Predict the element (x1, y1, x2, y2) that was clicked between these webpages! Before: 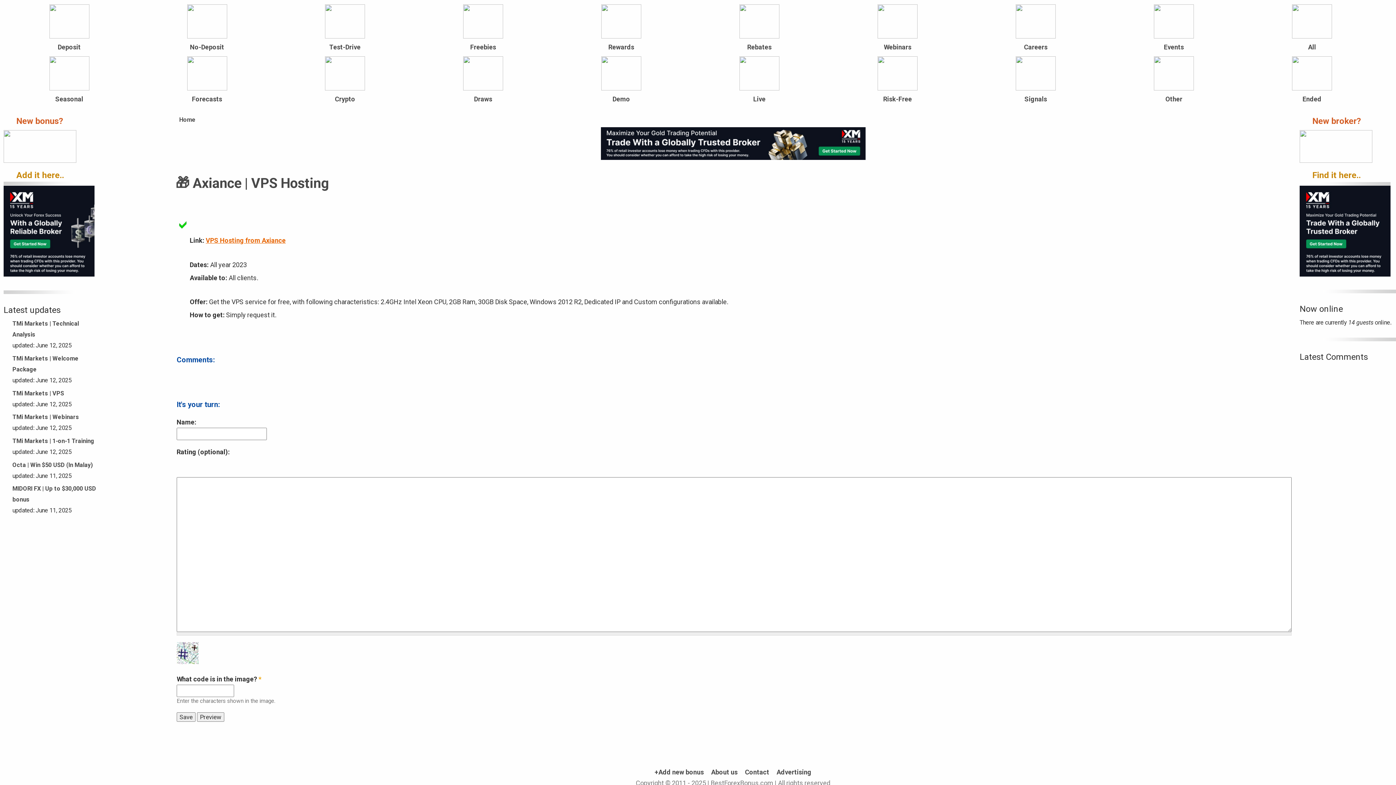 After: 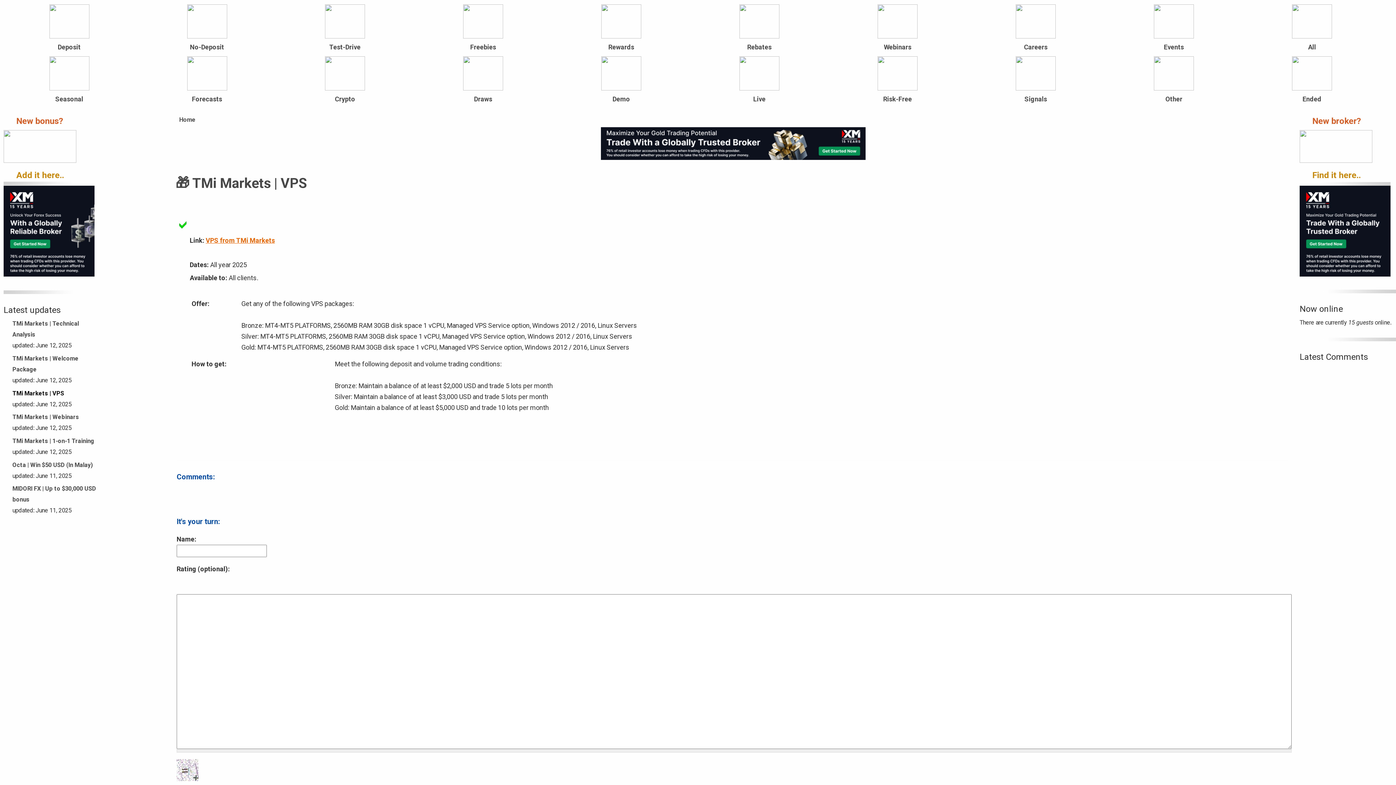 Action: label: TMi Markets | VPS bbox: (12, 390, 64, 396)